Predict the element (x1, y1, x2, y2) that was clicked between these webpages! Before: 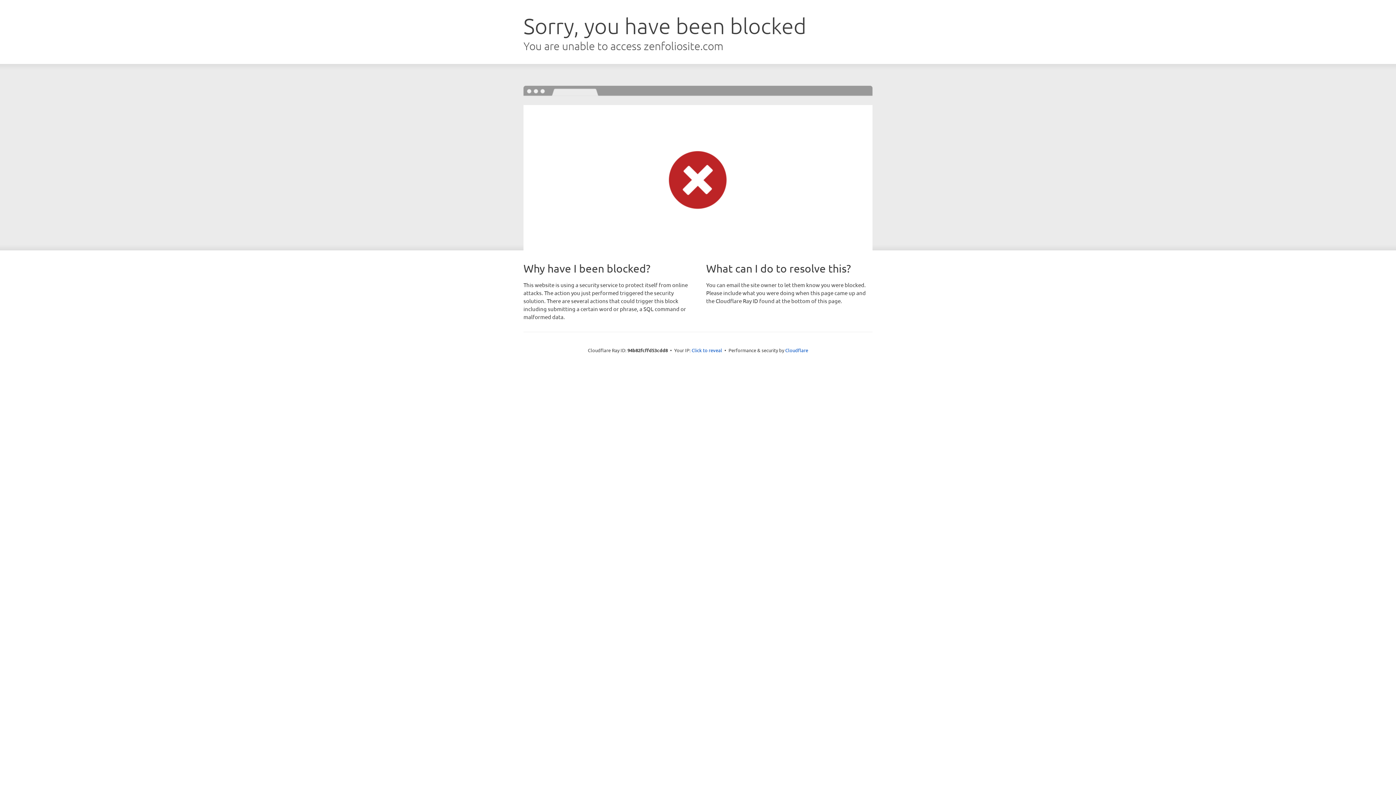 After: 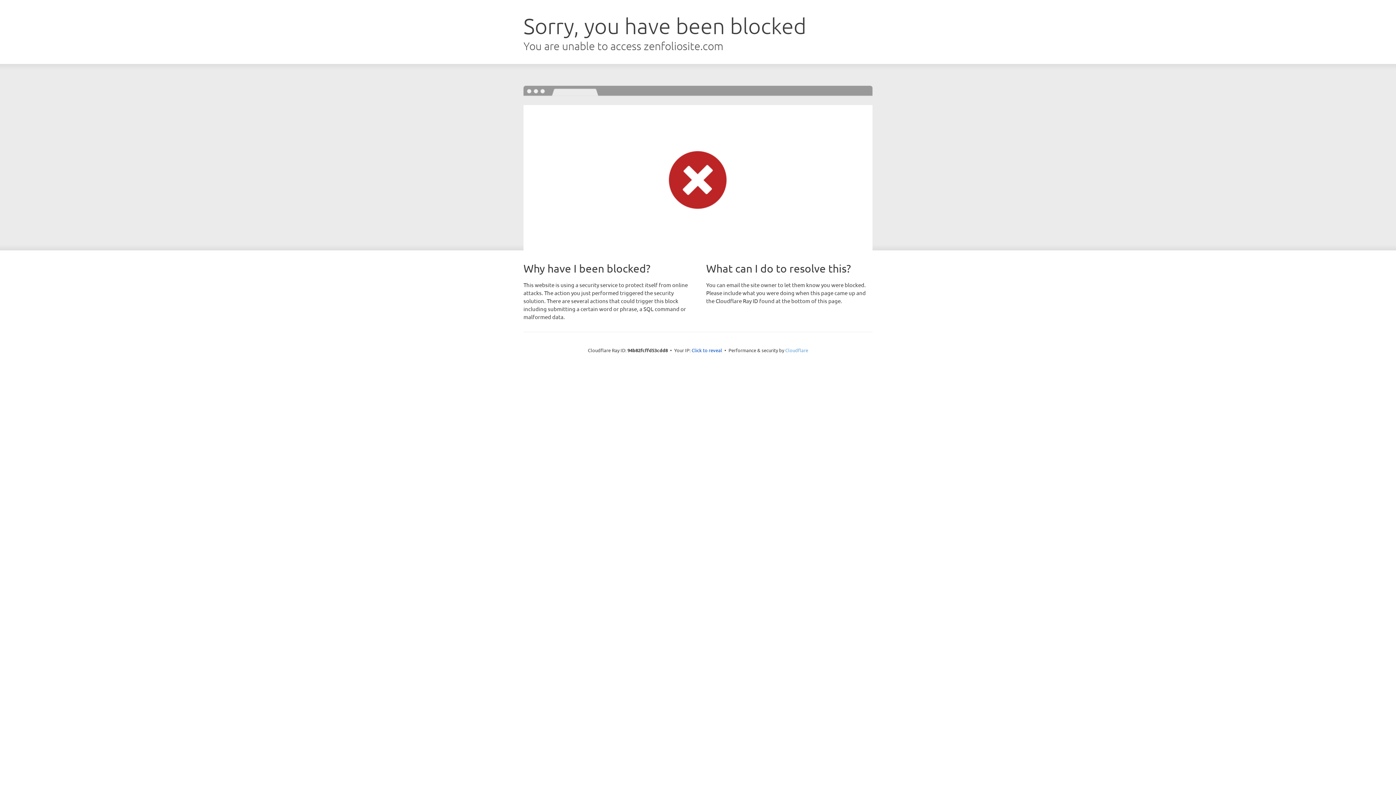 Action: label: Cloudflare bbox: (785, 347, 808, 353)